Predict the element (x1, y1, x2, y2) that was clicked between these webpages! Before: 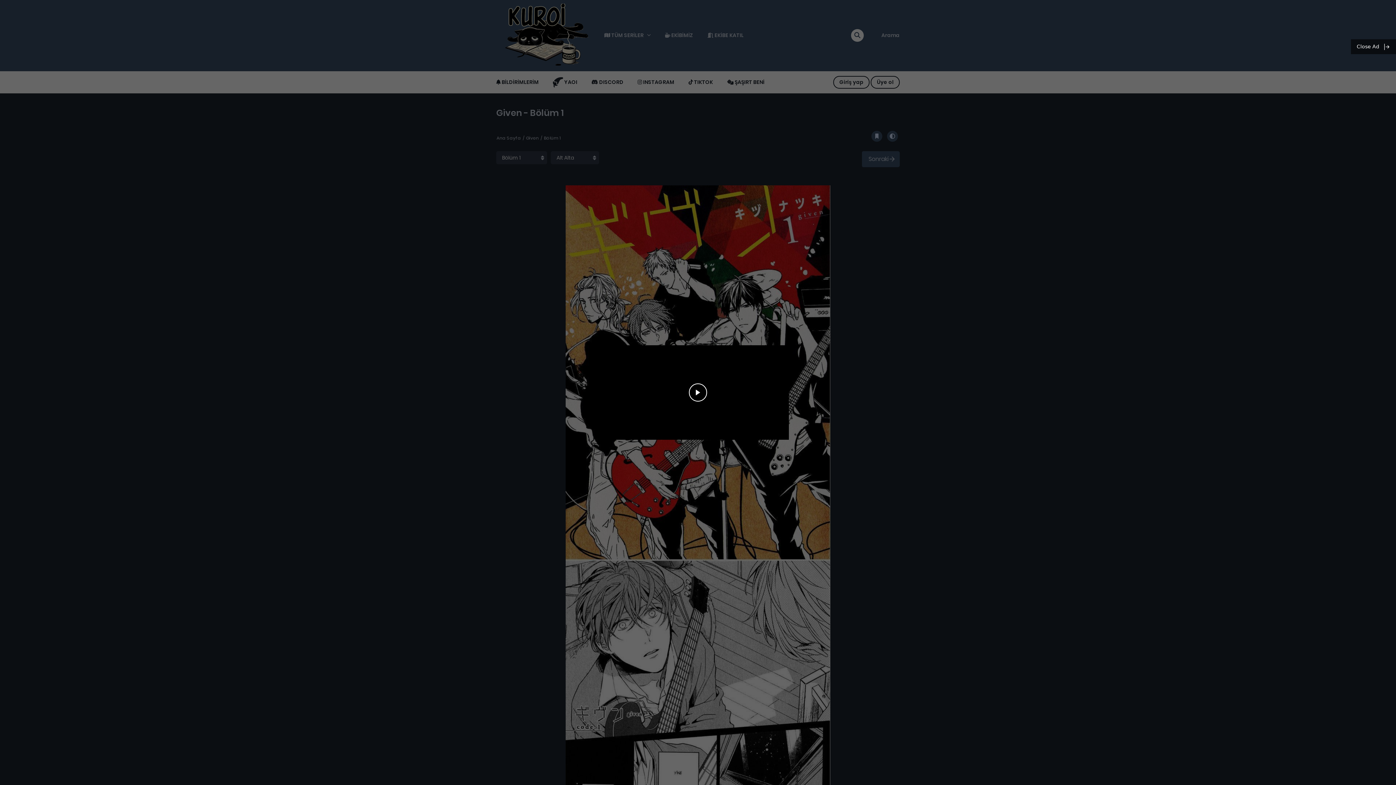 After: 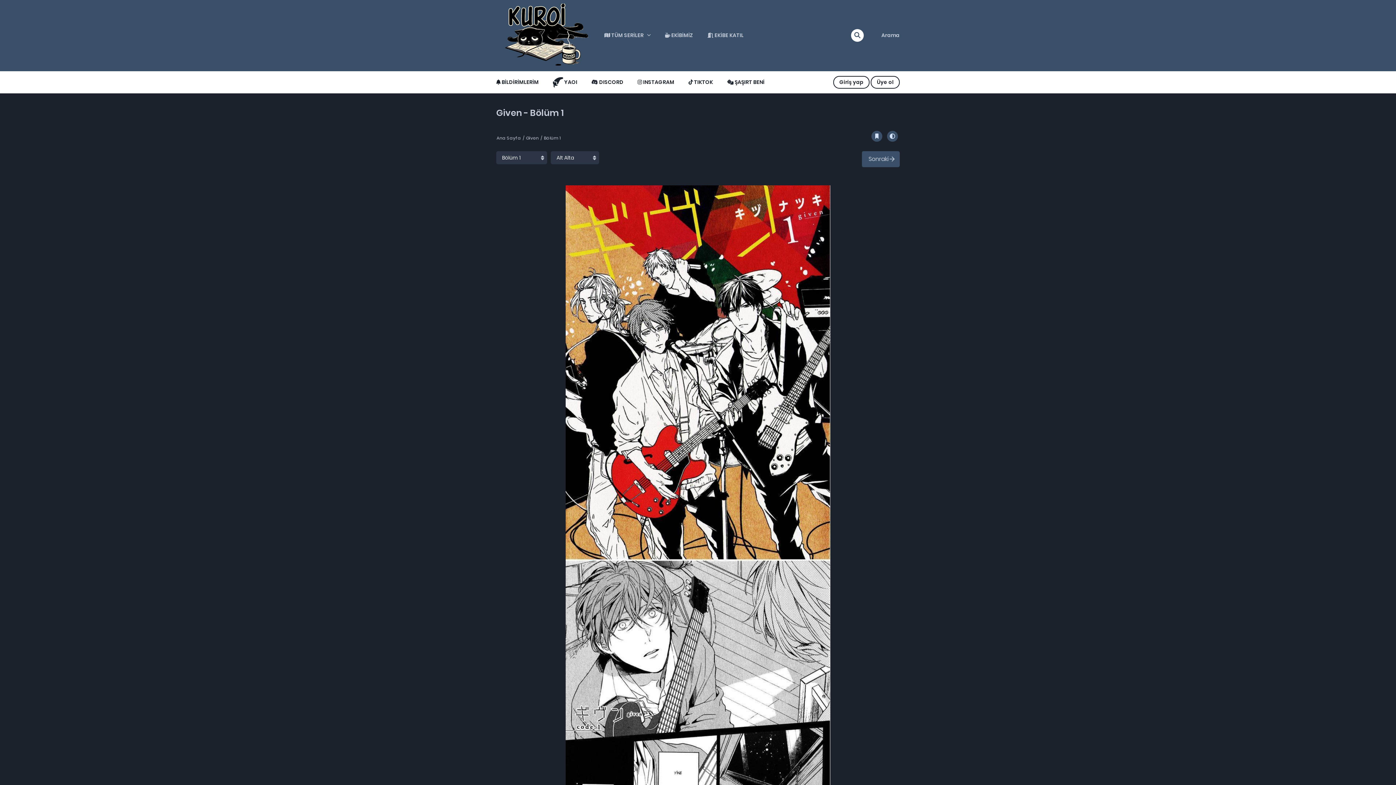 Action: label: Close Ad bbox: (1351, 39, 1396, 54)